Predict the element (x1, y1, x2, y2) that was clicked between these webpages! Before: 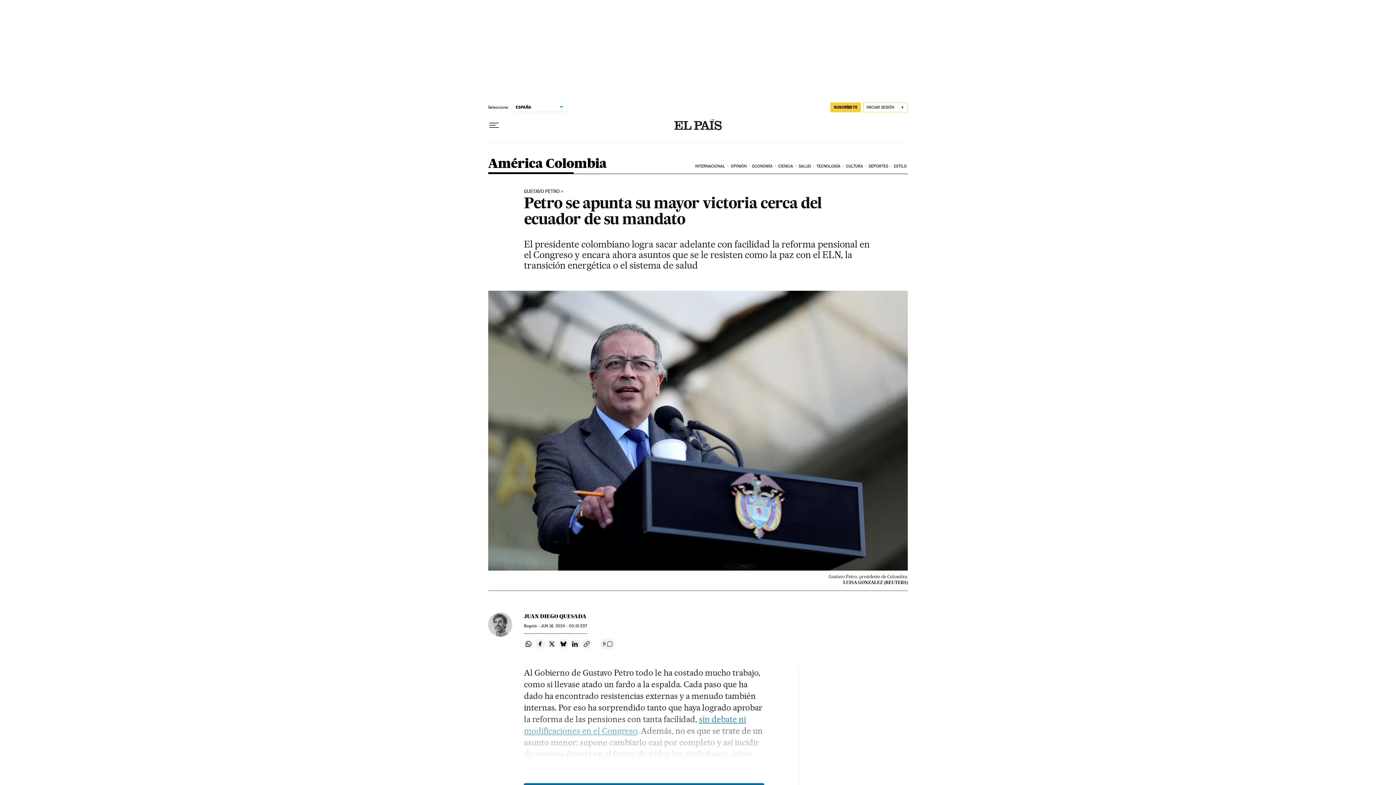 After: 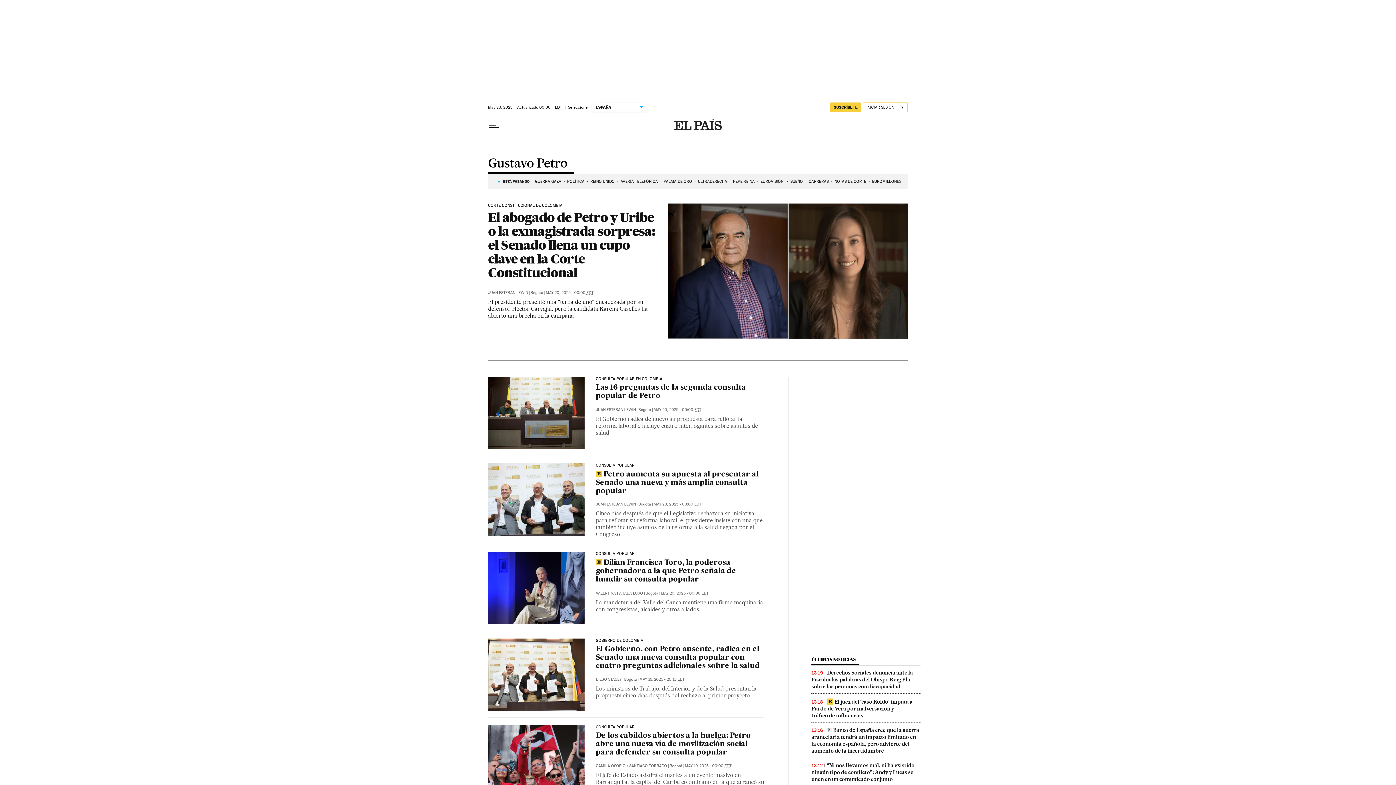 Action: bbox: (524, 188, 563, 194) label: GUSTAVO PETRO